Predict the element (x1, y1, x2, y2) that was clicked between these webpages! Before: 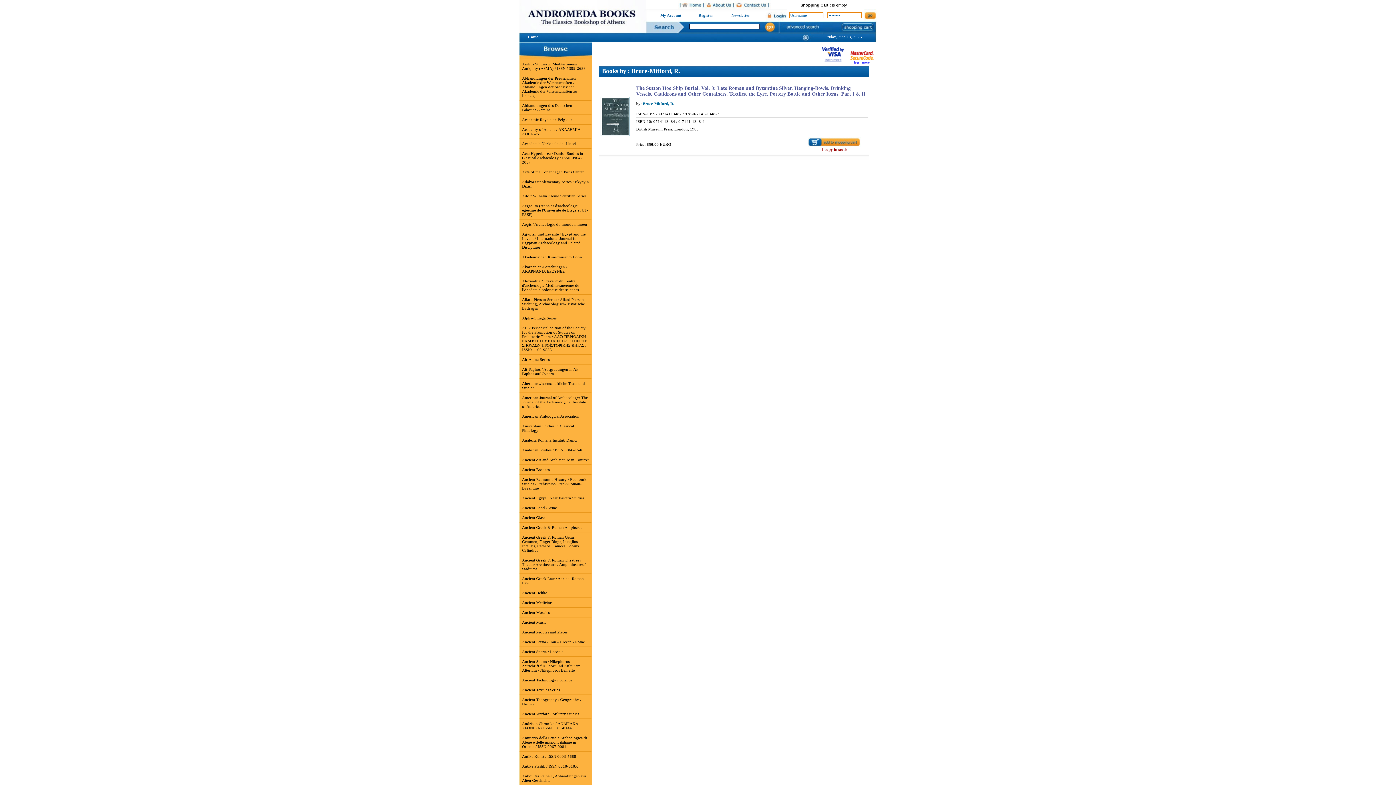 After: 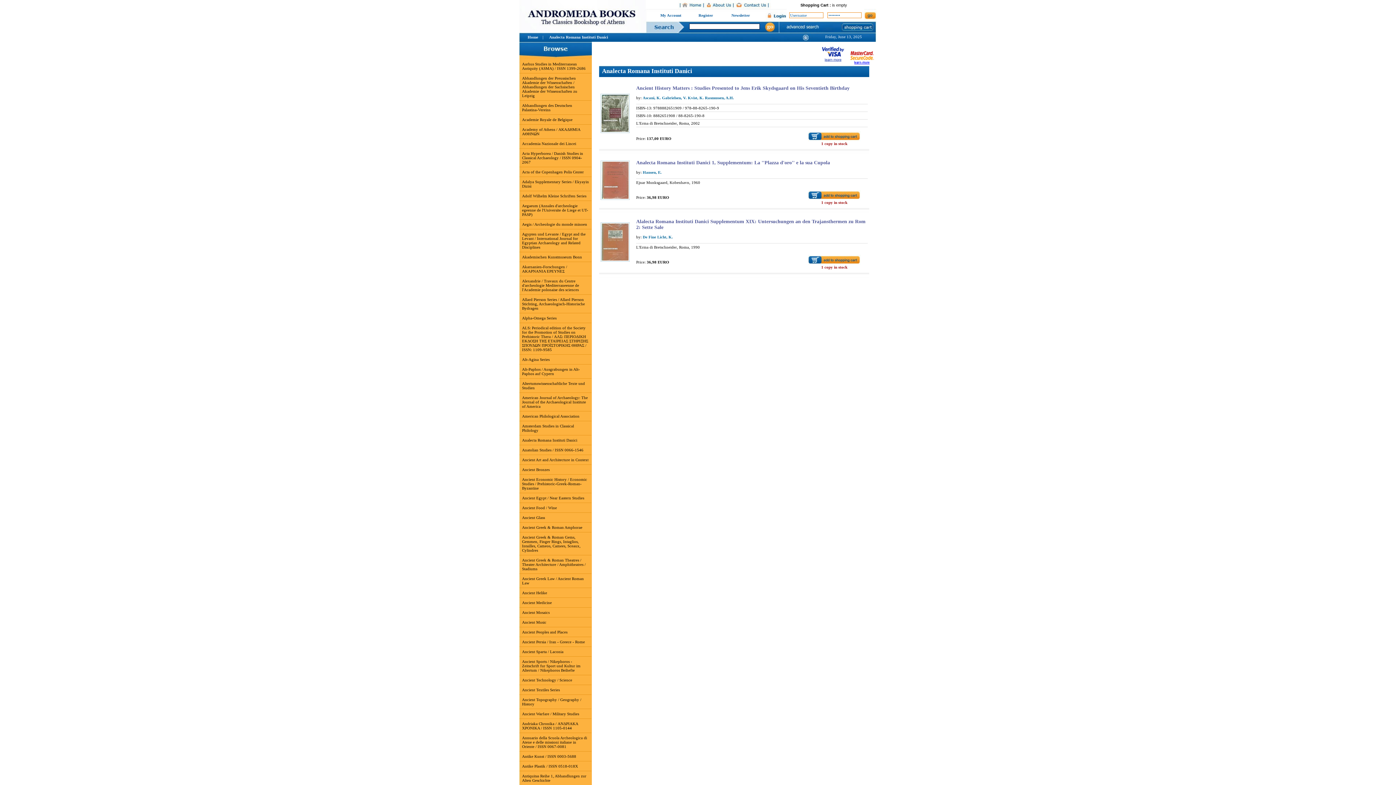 Action: bbox: (522, 438, 577, 442) label: Analecta Romana Instituti Danici